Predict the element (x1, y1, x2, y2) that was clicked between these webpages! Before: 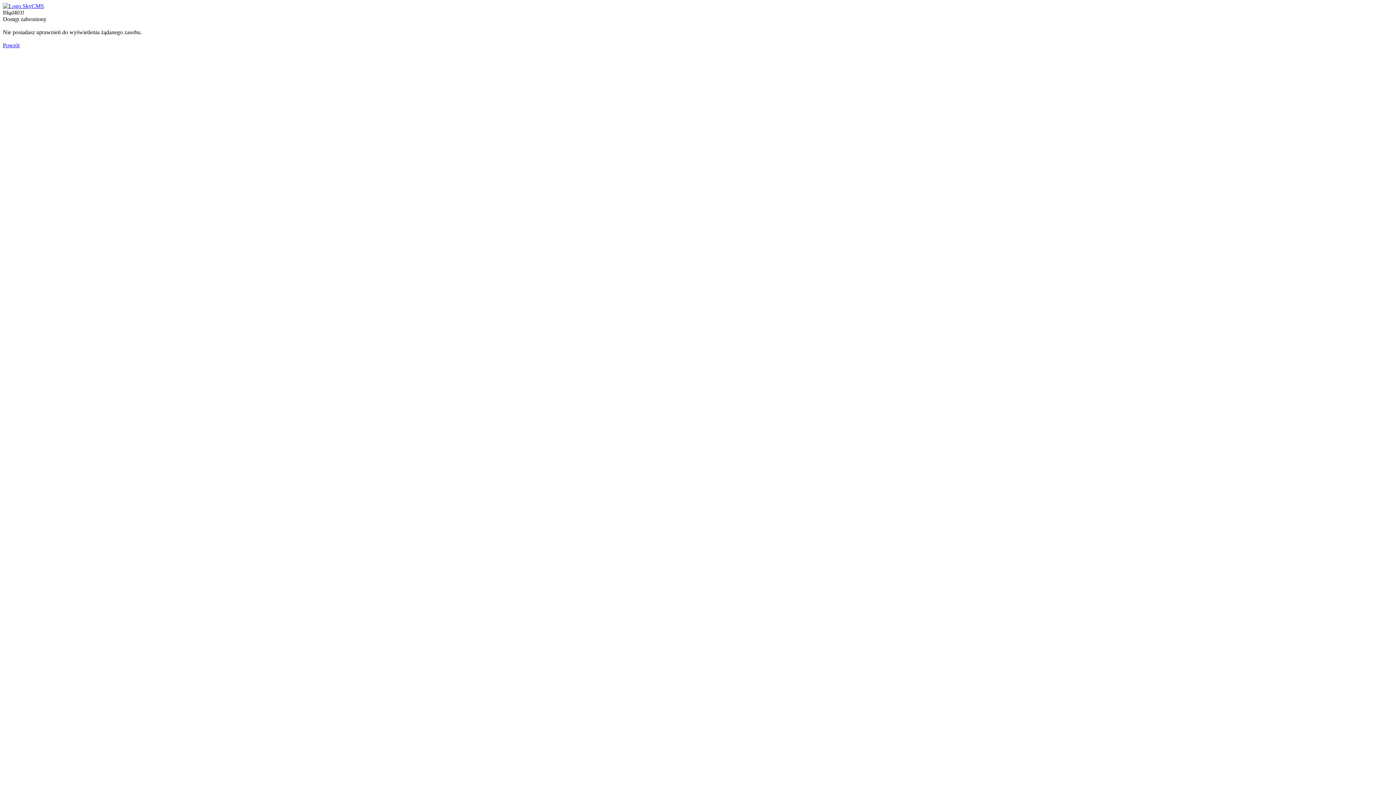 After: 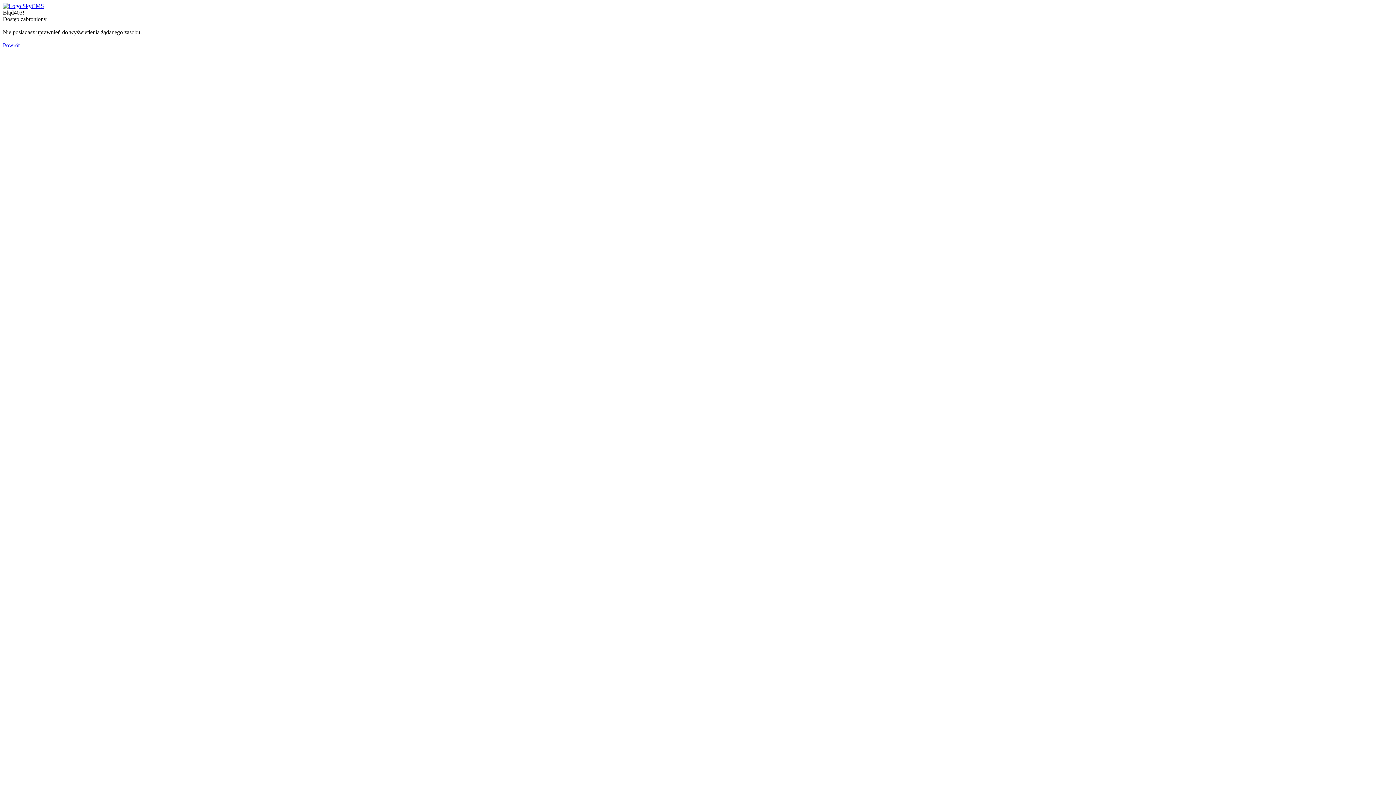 Action: bbox: (2, 42, 19, 48) label: Powrót